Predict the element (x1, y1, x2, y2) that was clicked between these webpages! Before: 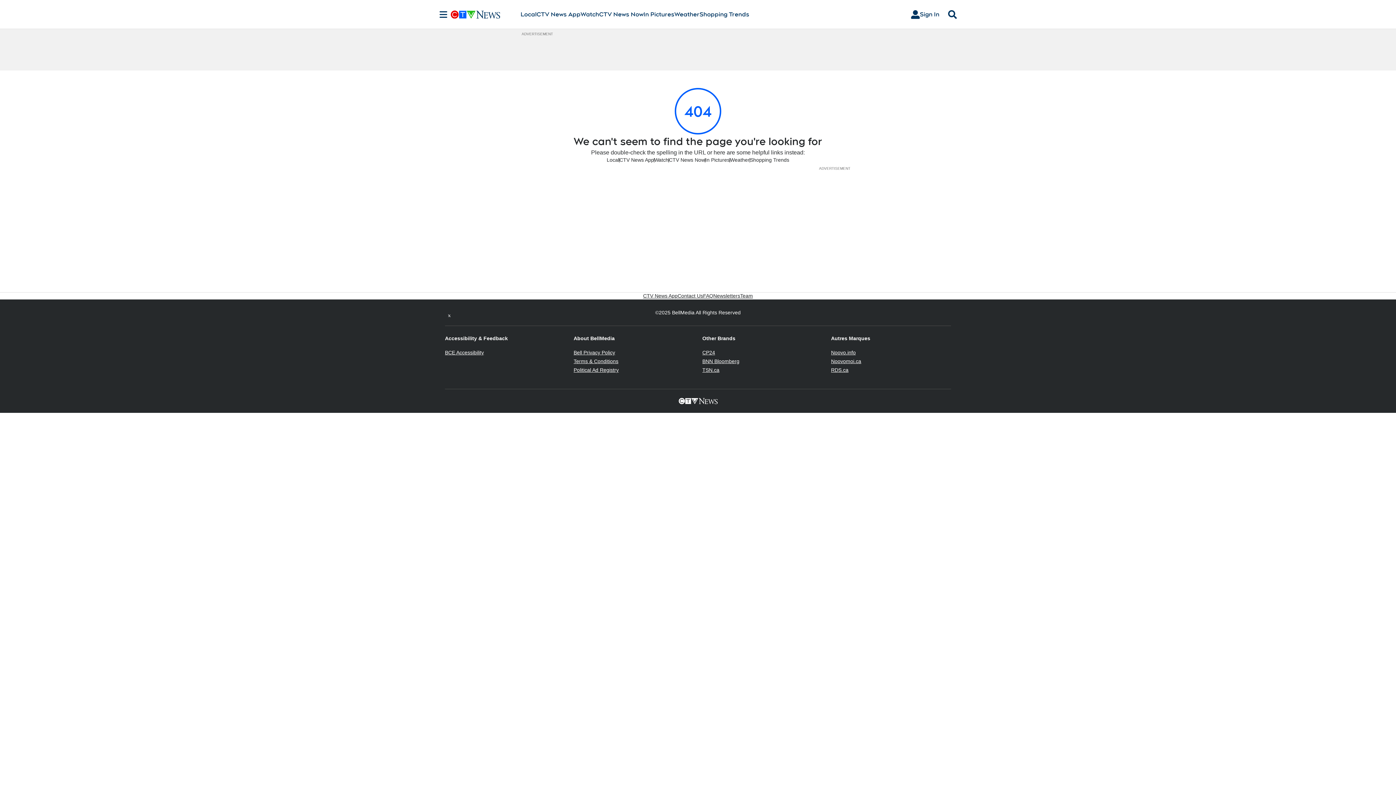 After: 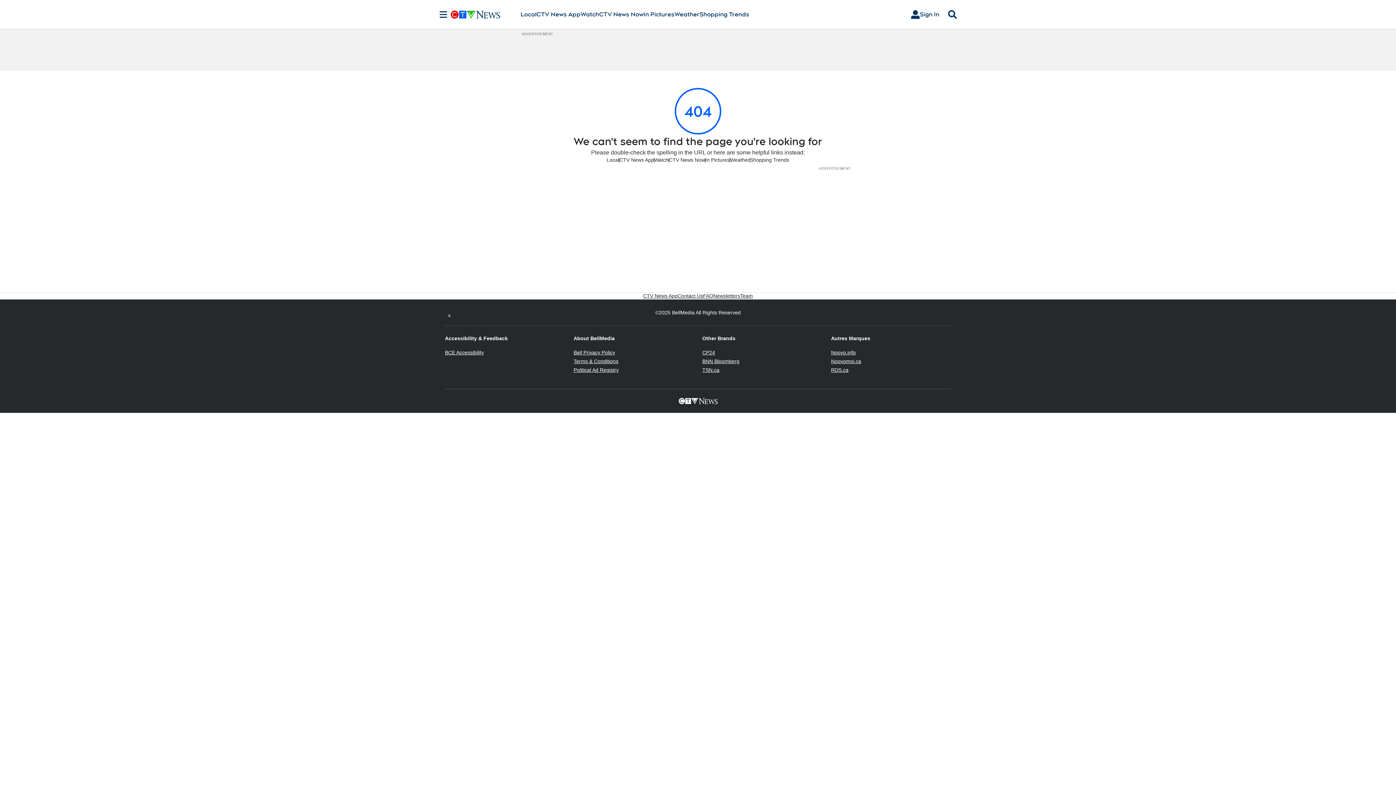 Action: bbox: (831, 349, 856, 355) label: Noovo.info
Opens in new window